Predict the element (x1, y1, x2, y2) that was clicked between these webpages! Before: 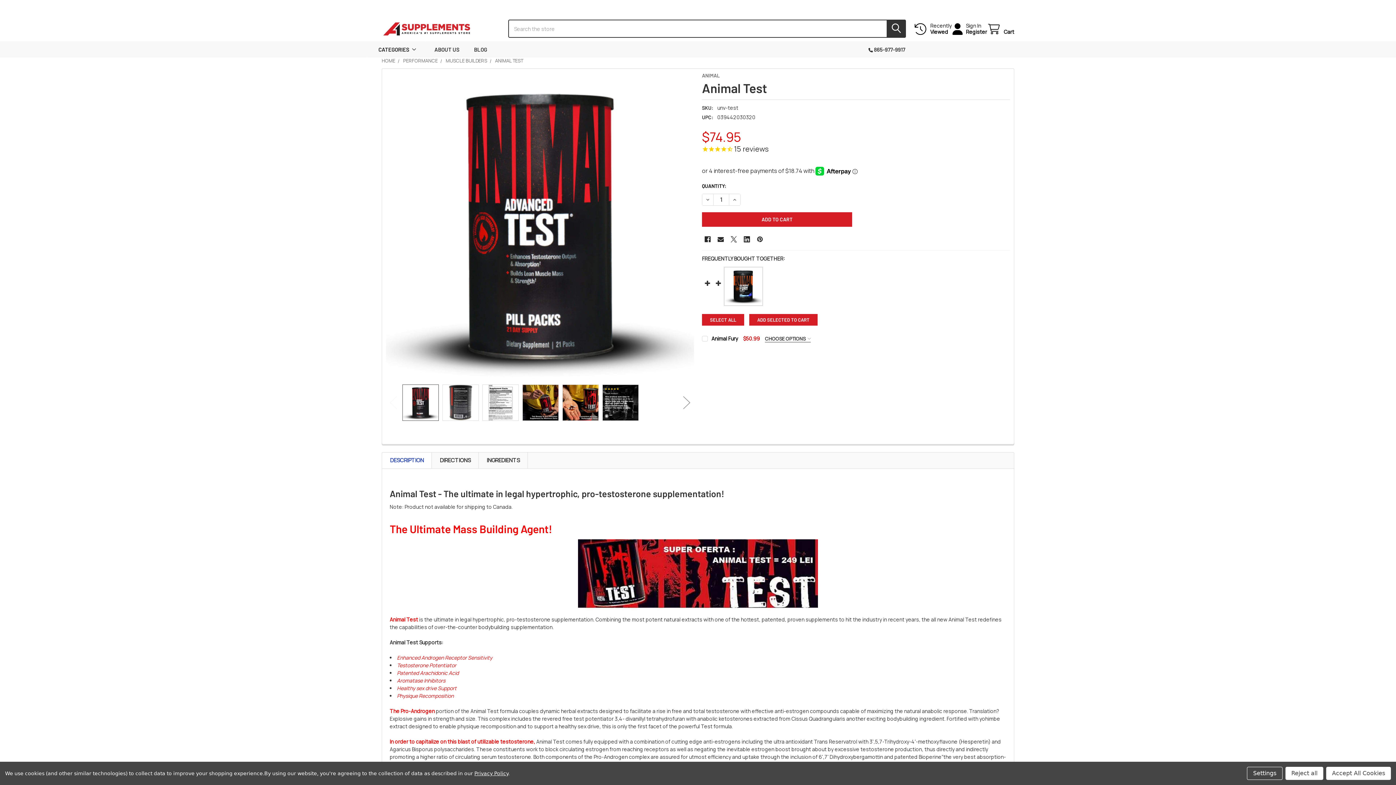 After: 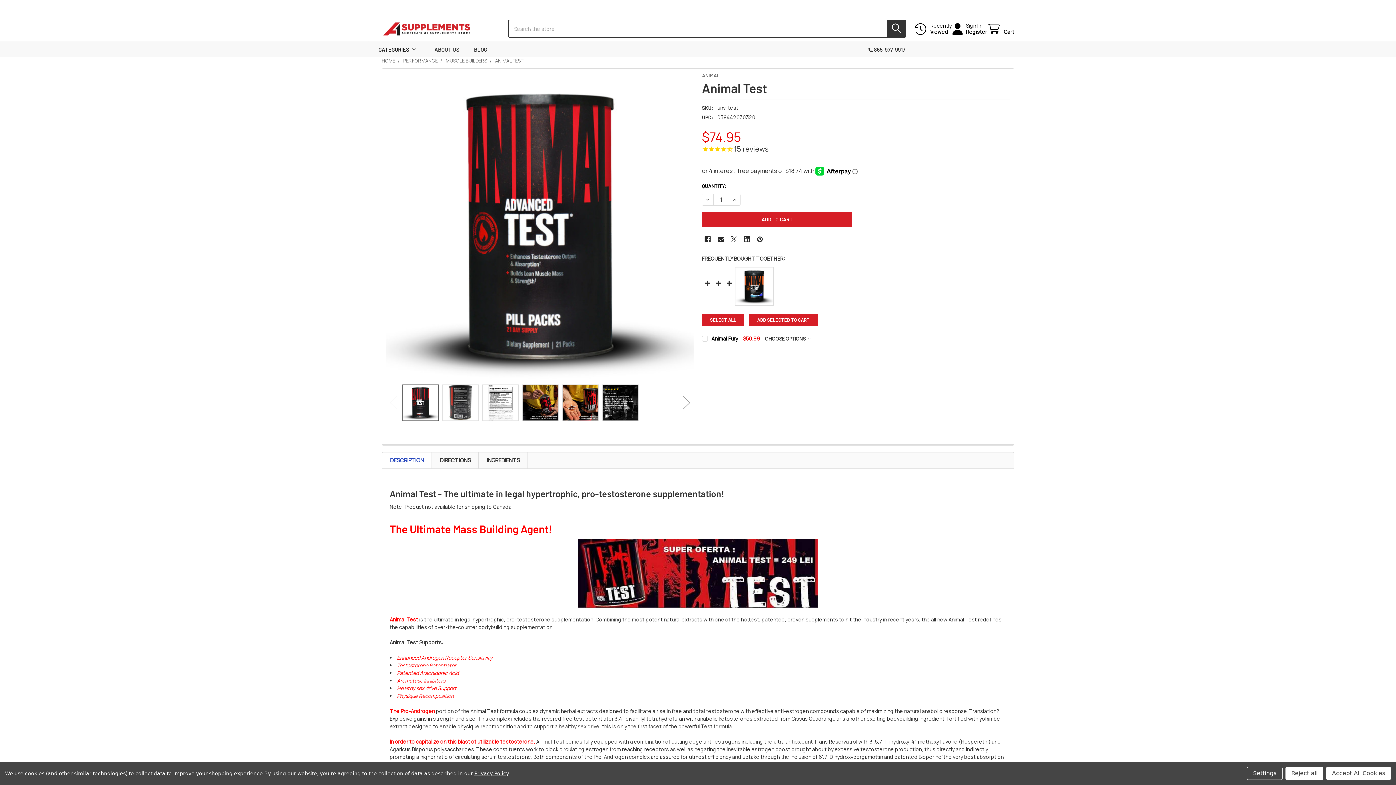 Action: label: ANIMAL TEST bbox: (495, 57, 523, 64)